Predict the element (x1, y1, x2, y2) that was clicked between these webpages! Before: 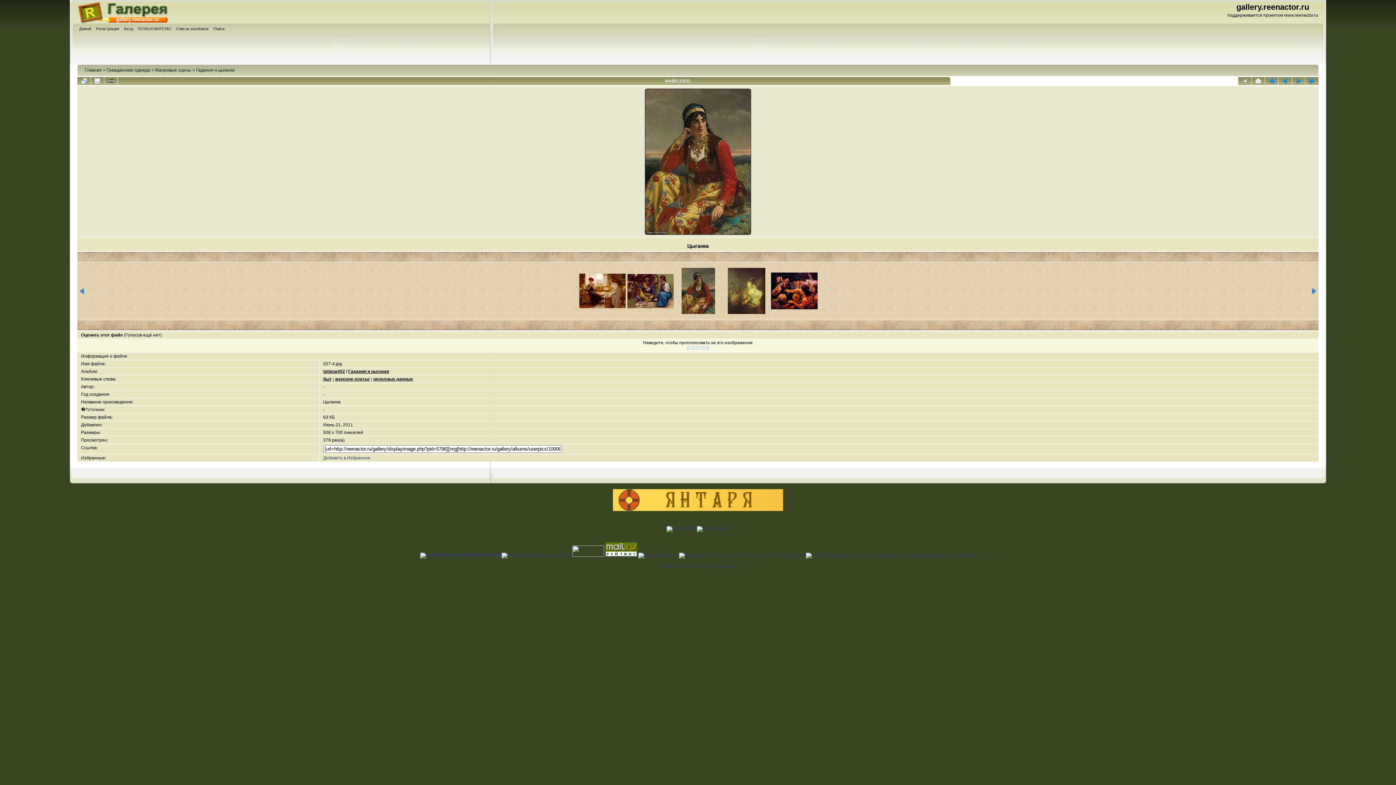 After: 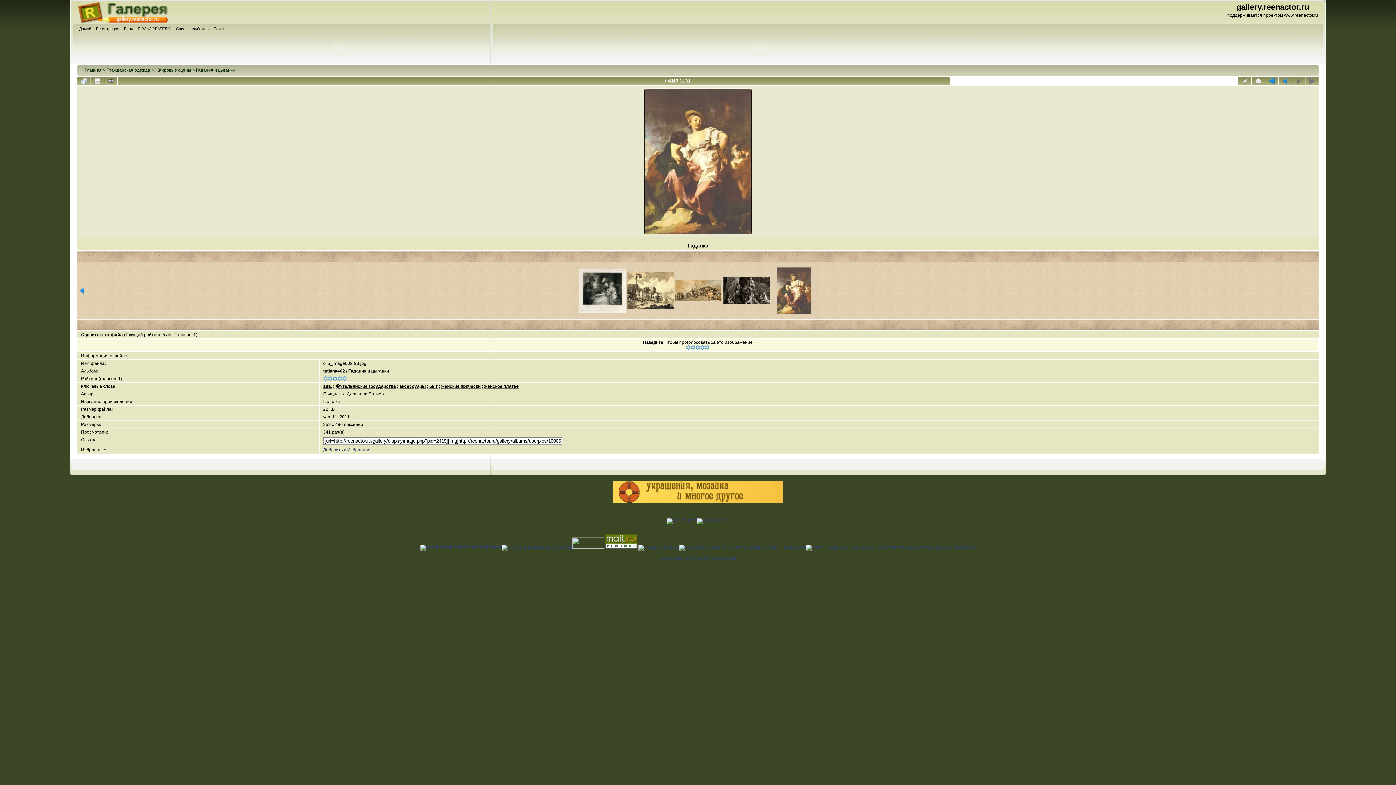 Action: bbox: (1305, 77, 1318, 85)